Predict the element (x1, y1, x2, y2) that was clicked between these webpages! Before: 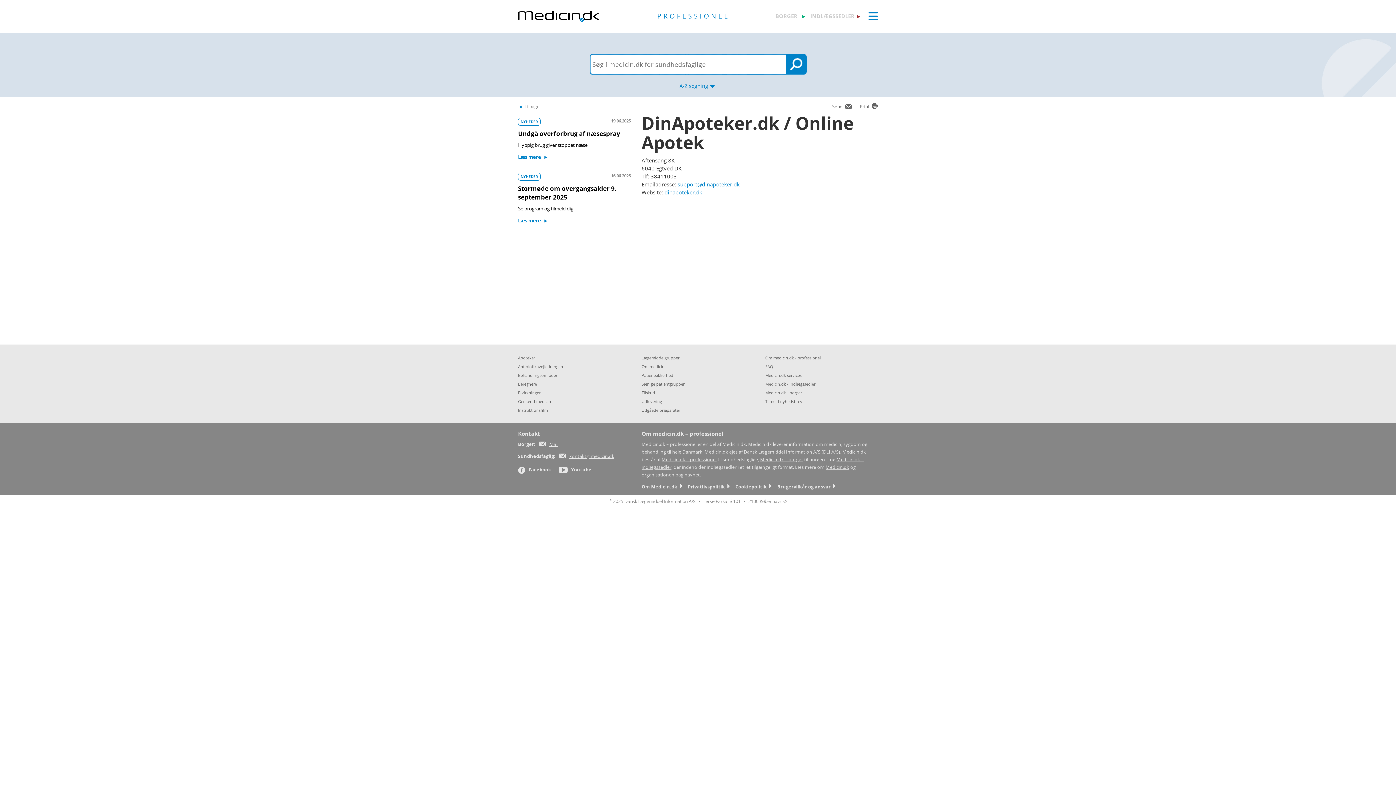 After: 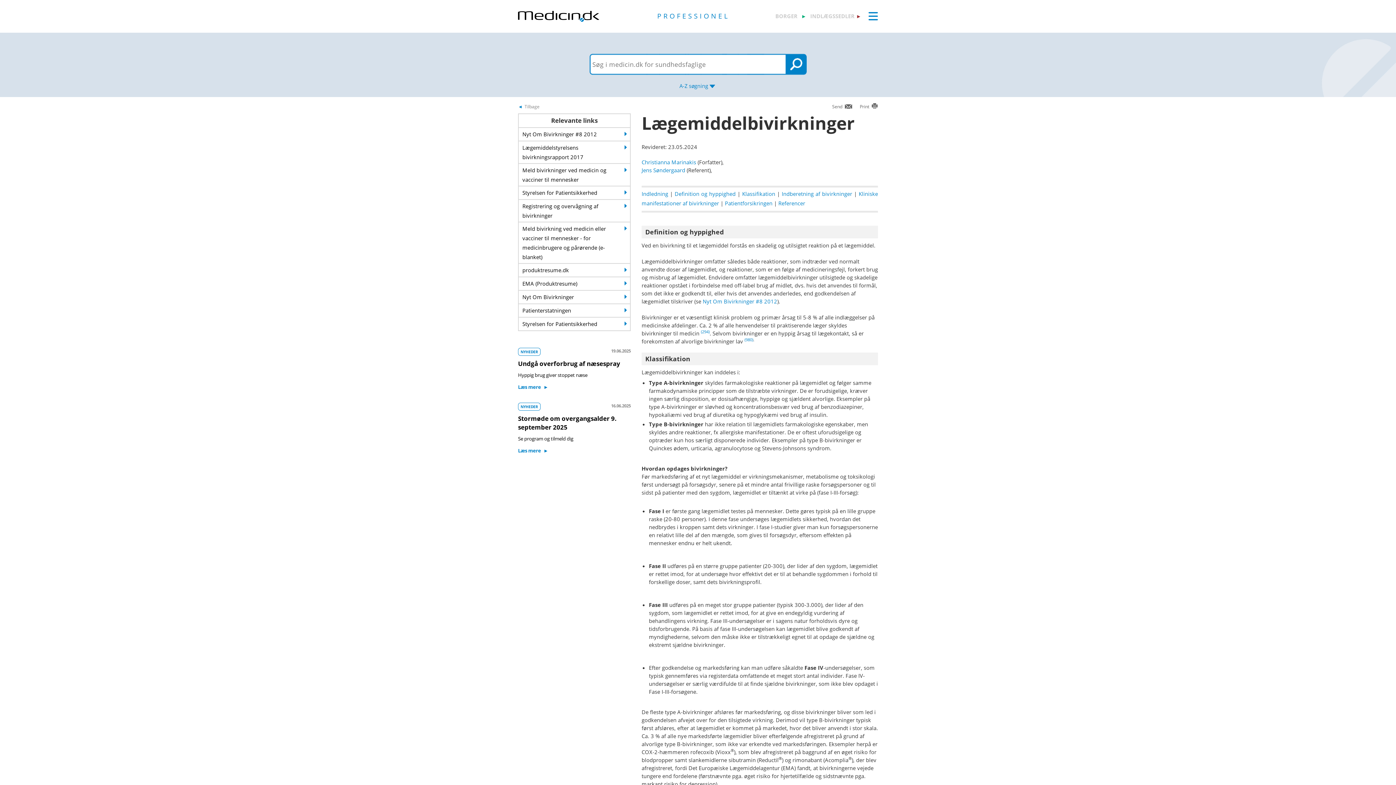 Action: label: Bivirkninger bbox: (518, 388, 630, 397)